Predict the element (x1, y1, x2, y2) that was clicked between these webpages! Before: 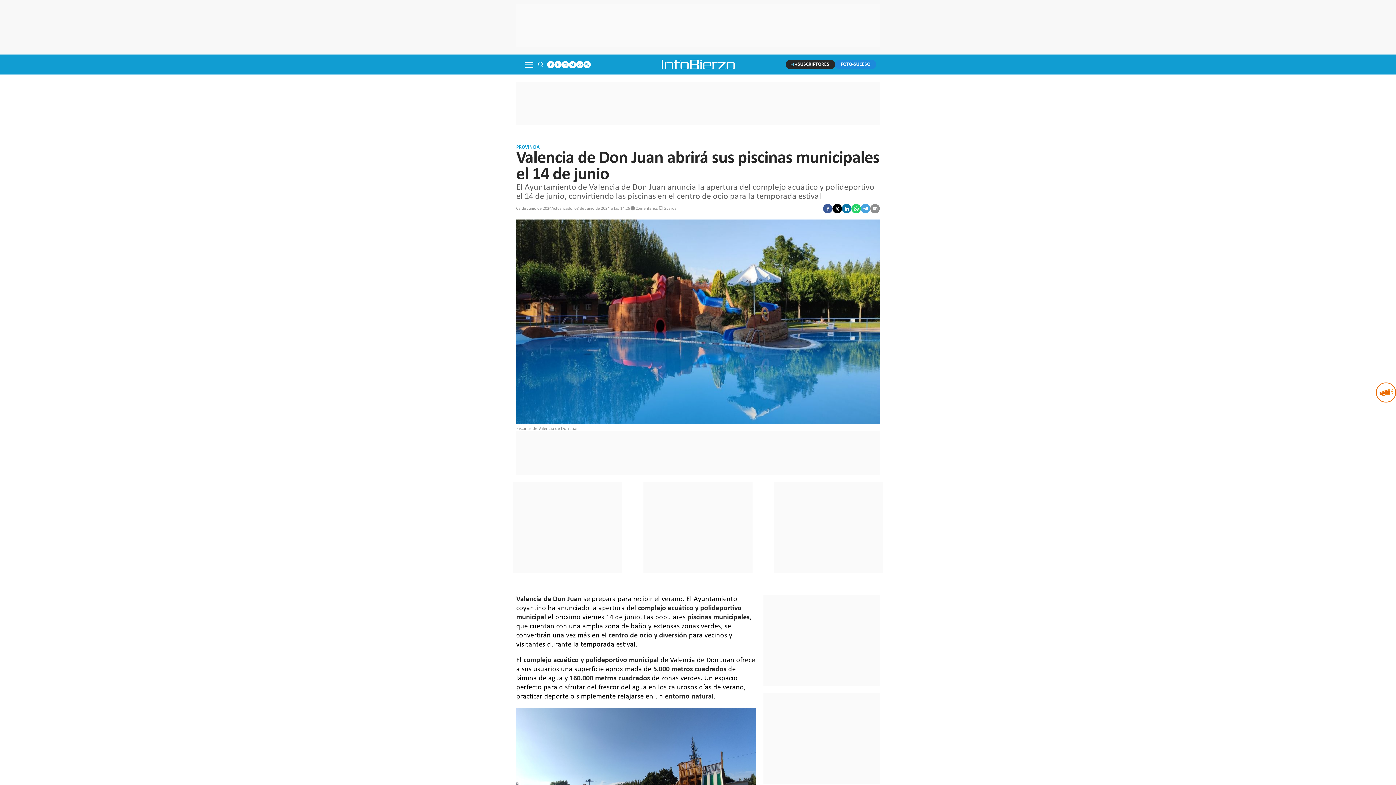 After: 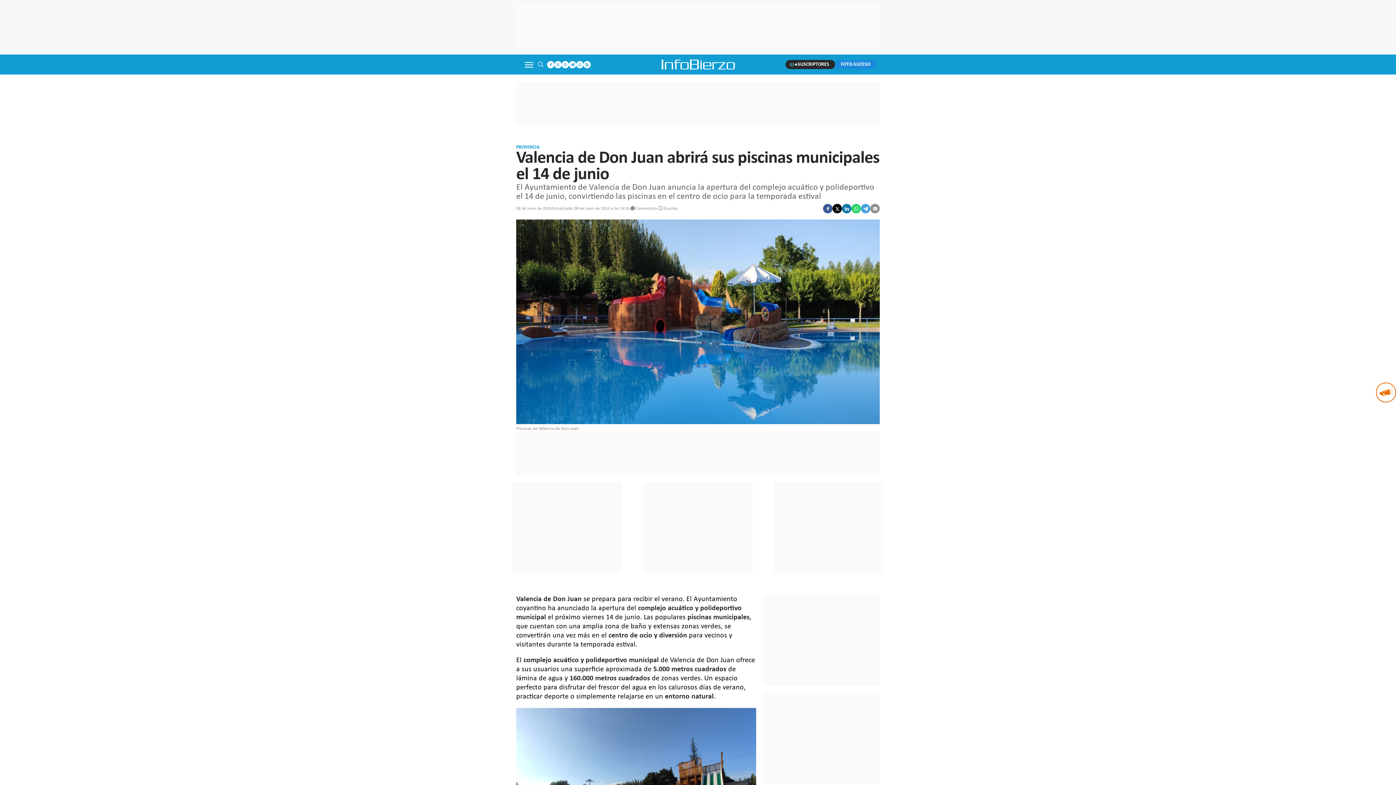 Action: bbox: (823, 204, 832, 213)